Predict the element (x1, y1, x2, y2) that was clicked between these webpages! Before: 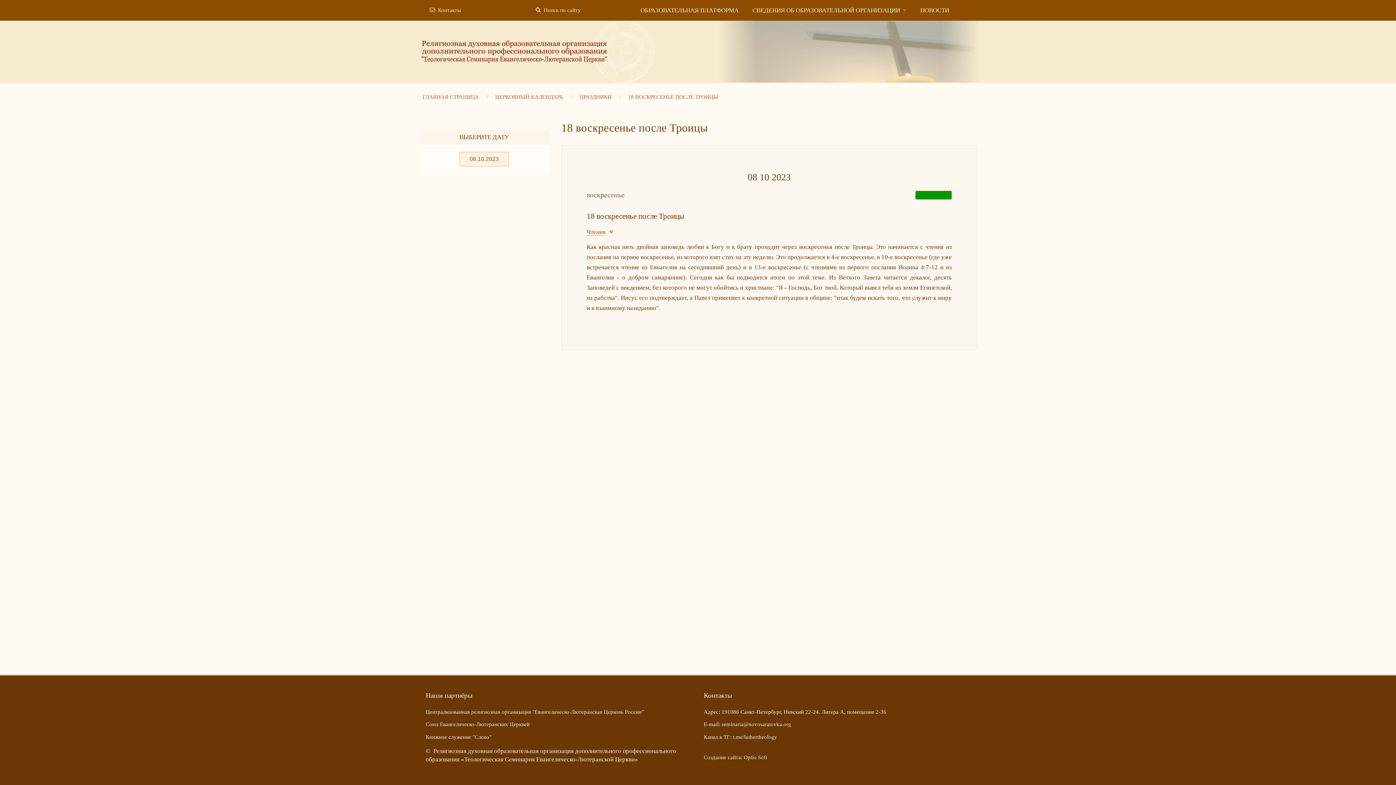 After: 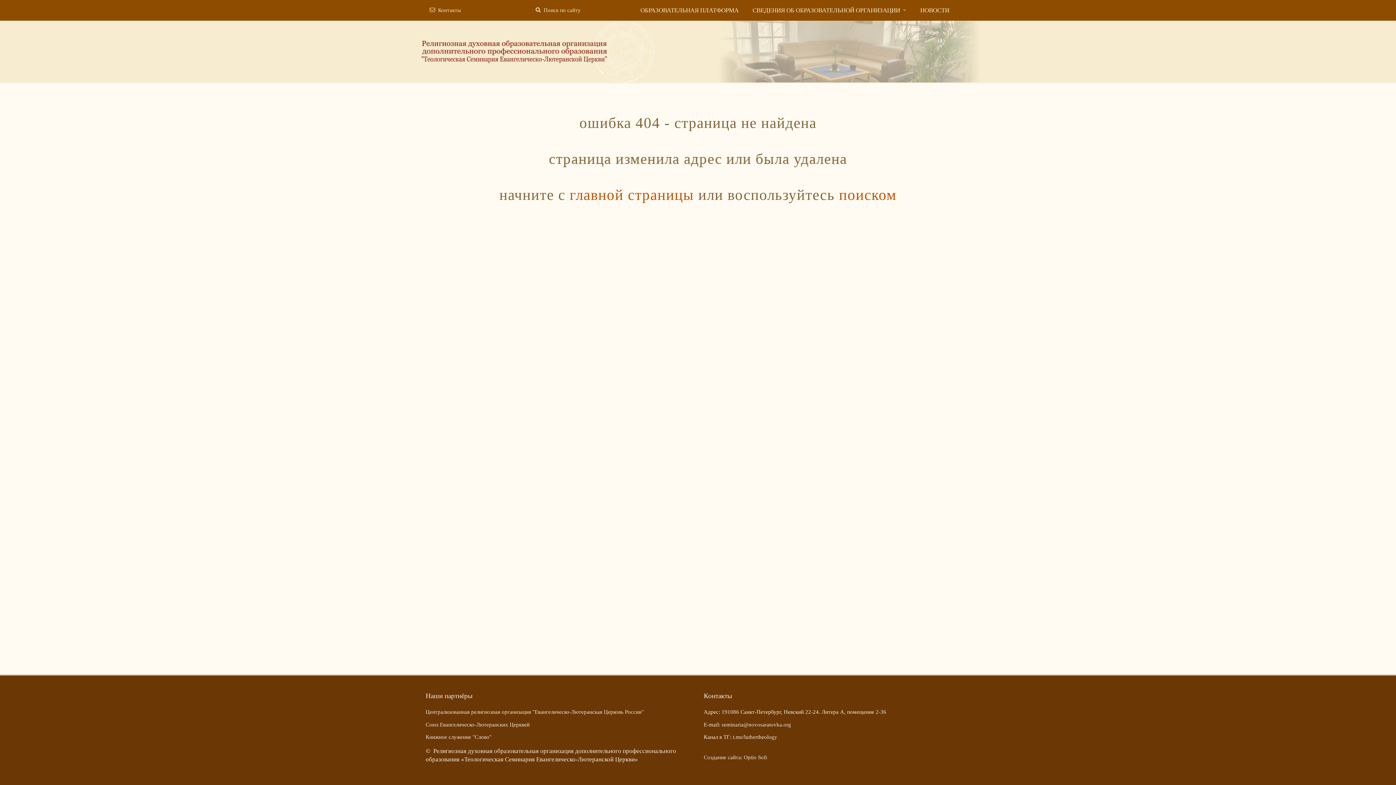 Action: label: ПРАЗДНИКИ bbox: (579, 94, 611, 99)